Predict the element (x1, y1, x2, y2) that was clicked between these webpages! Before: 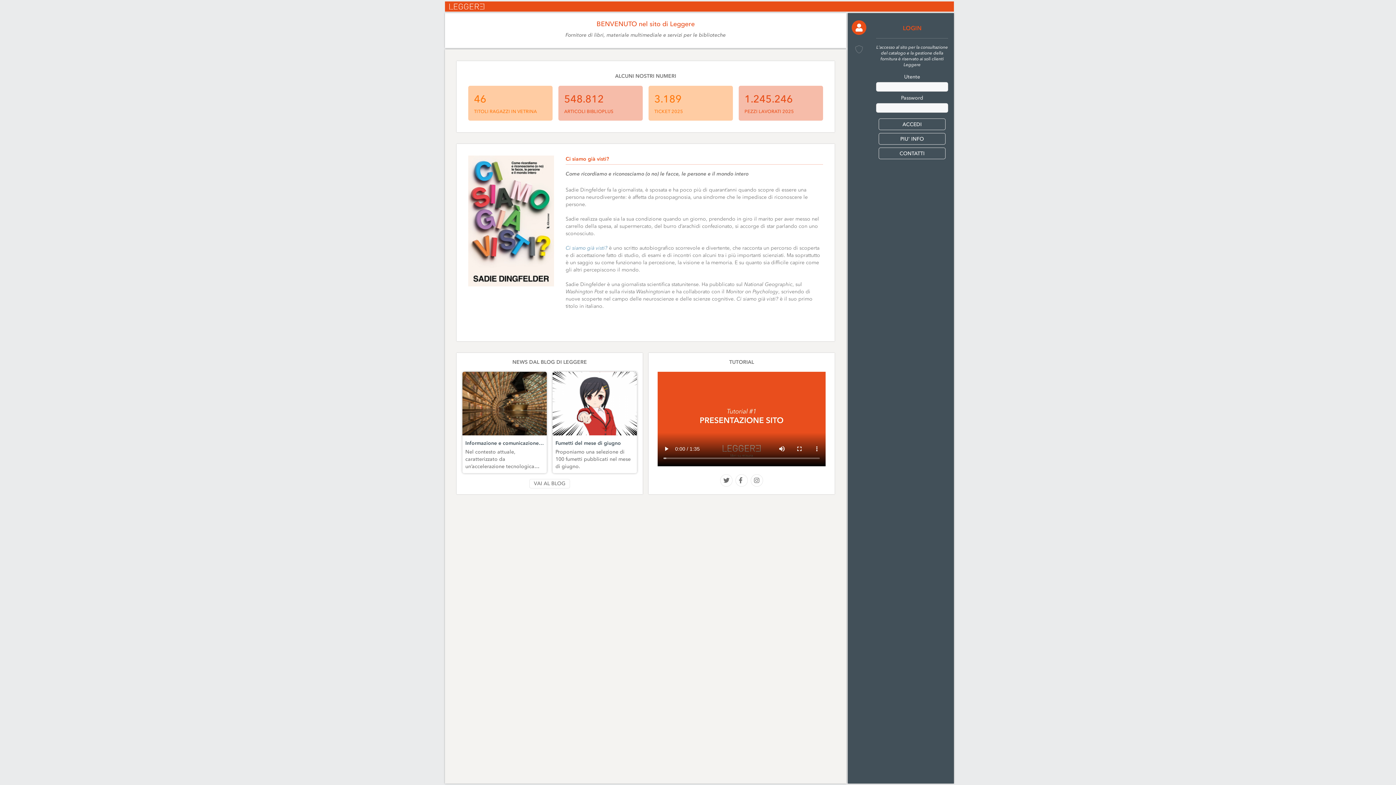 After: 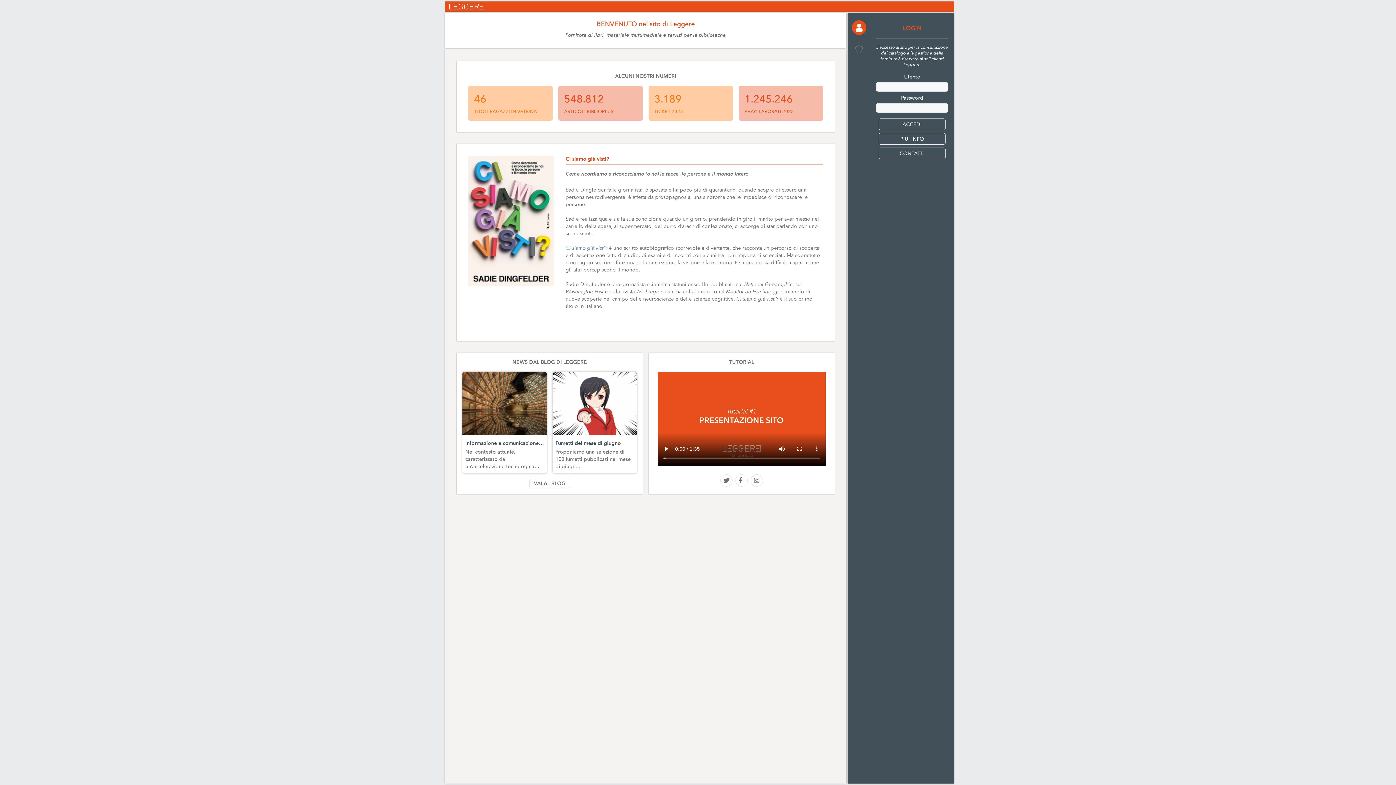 Action: label: VAI AL BLOG bbox: (529, 479, 570, 488)